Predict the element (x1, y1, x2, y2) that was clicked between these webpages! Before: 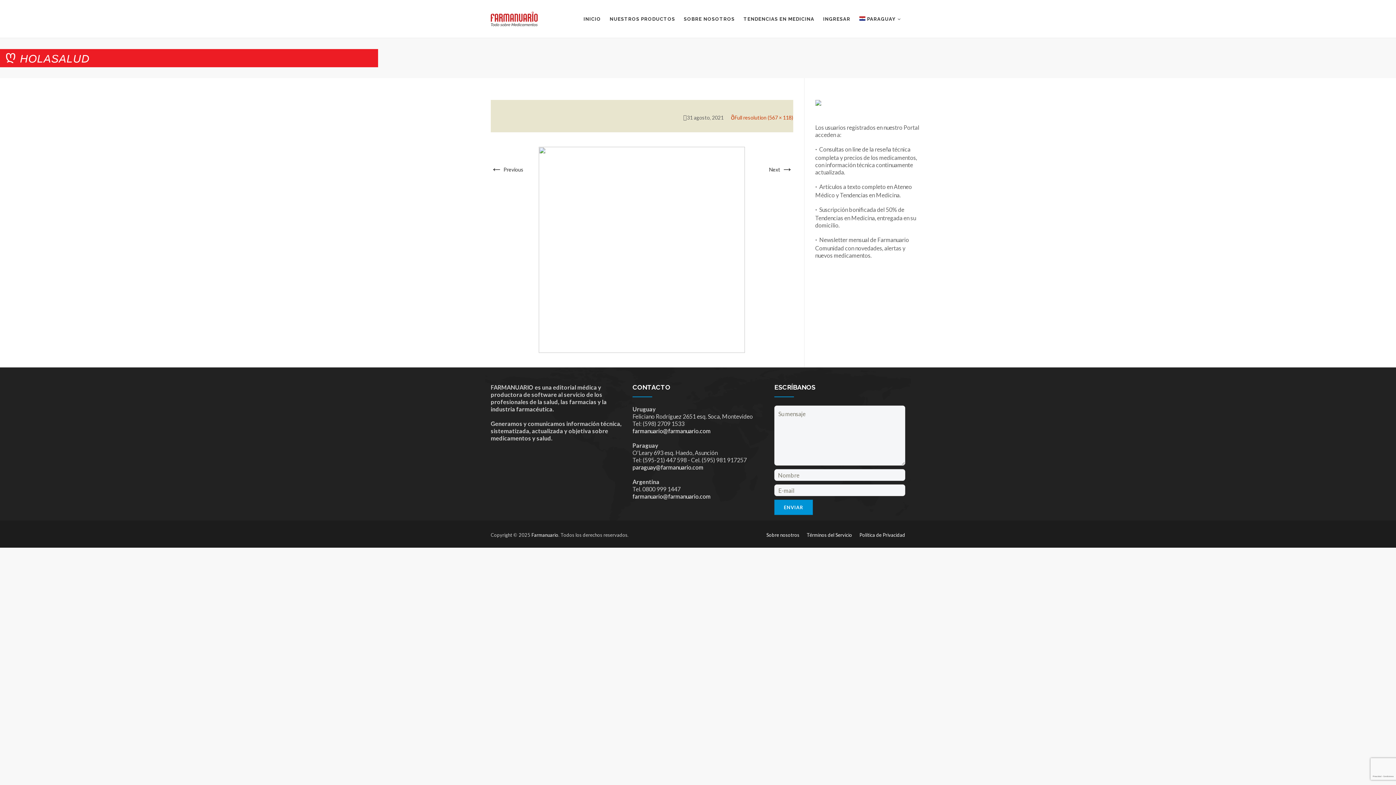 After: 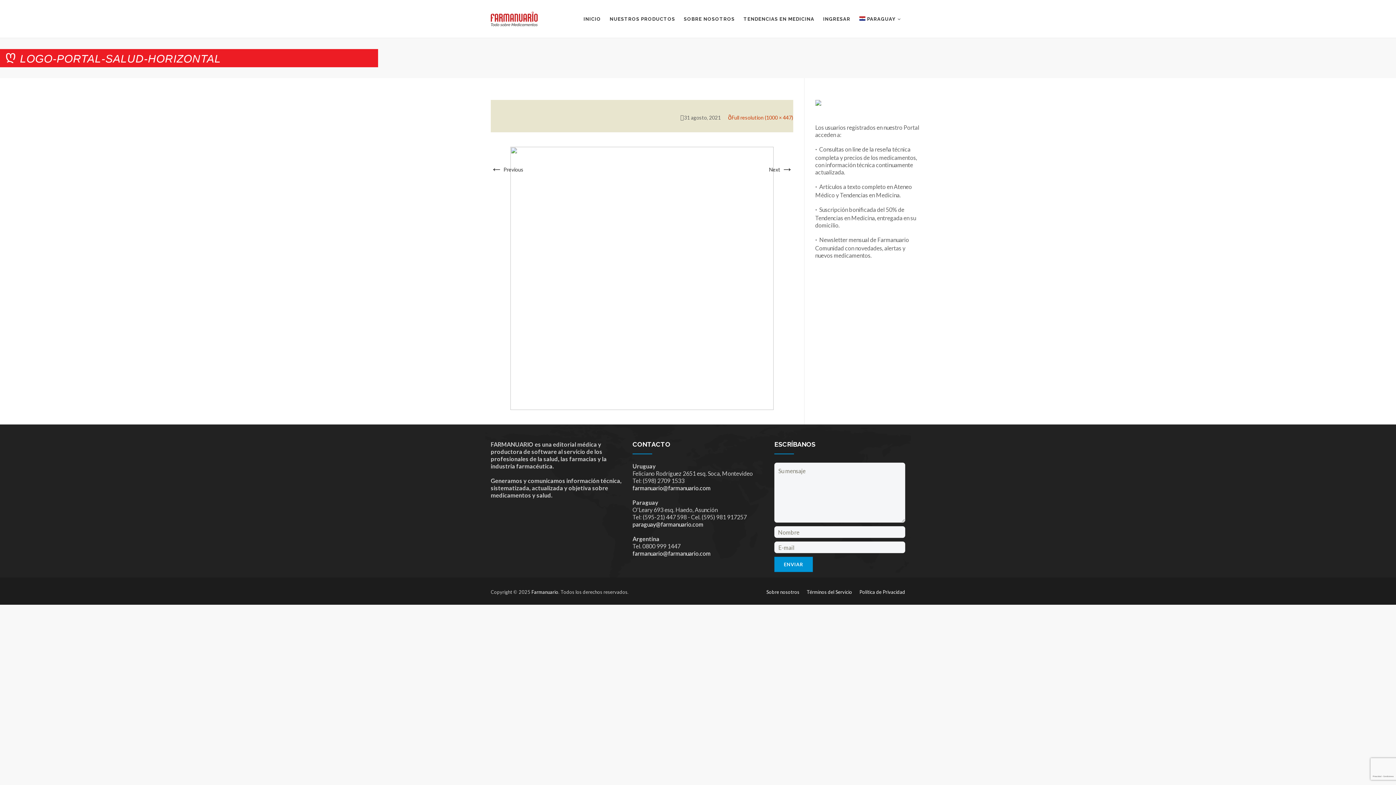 Action: label: Next → bbox: (769, 166, 793, 172)